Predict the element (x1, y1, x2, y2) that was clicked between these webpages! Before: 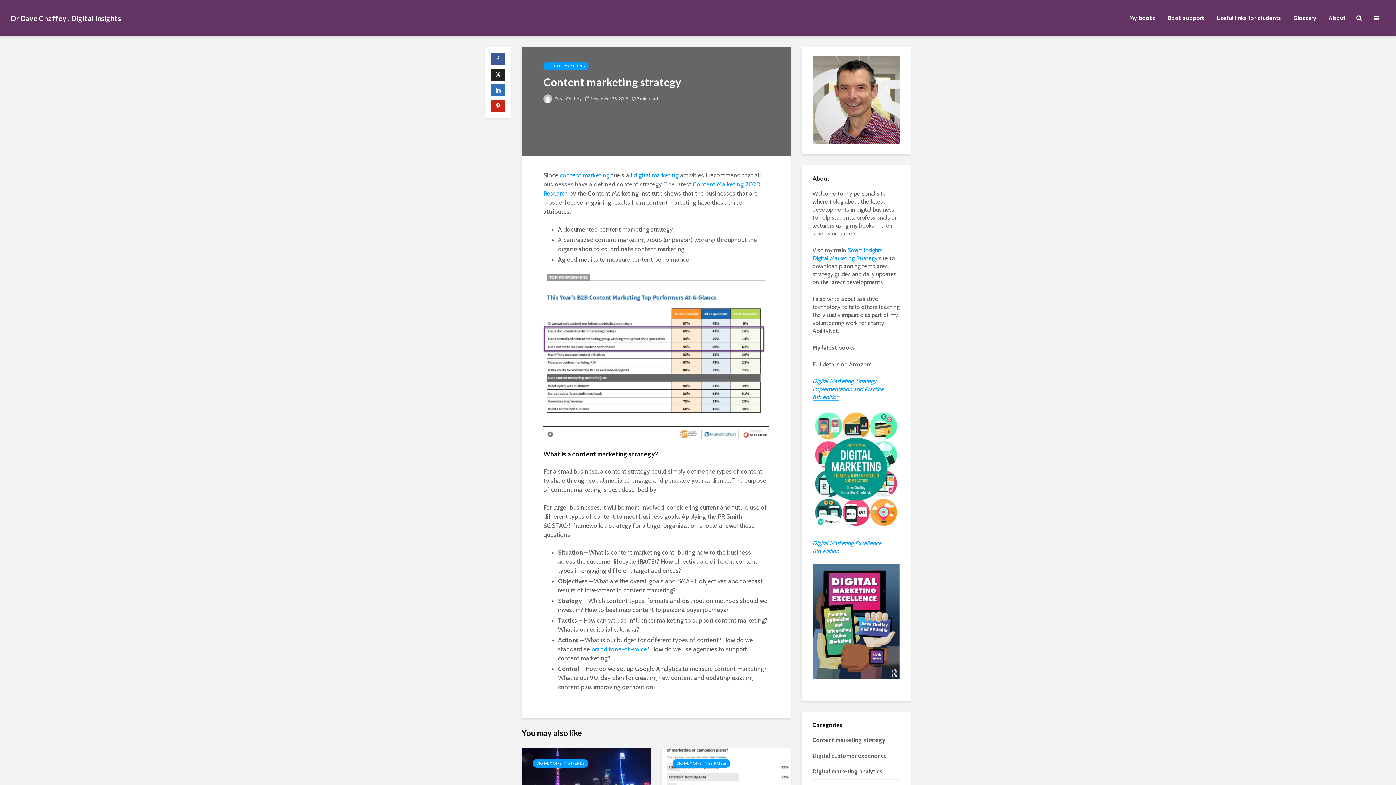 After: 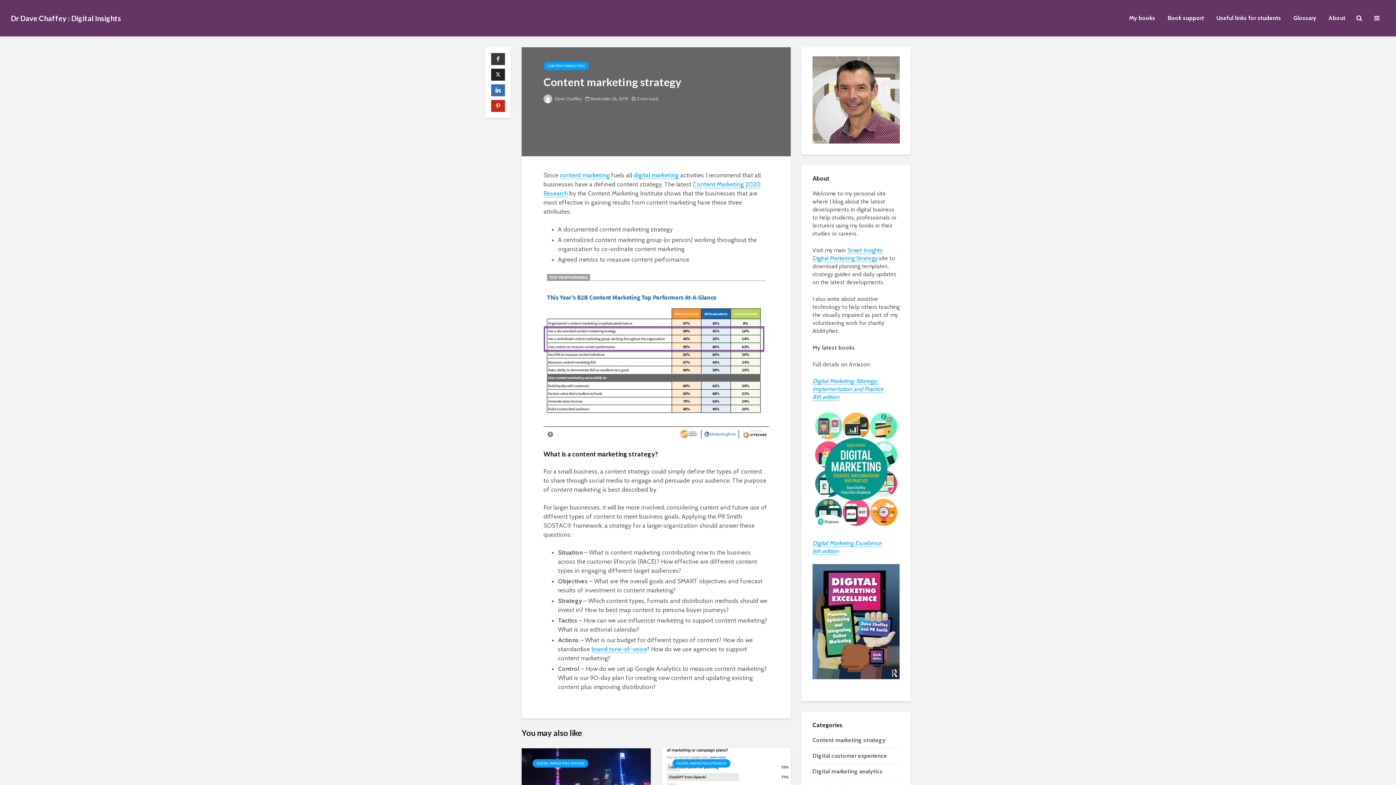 Action: bbox: (491, 53, 505, 65)